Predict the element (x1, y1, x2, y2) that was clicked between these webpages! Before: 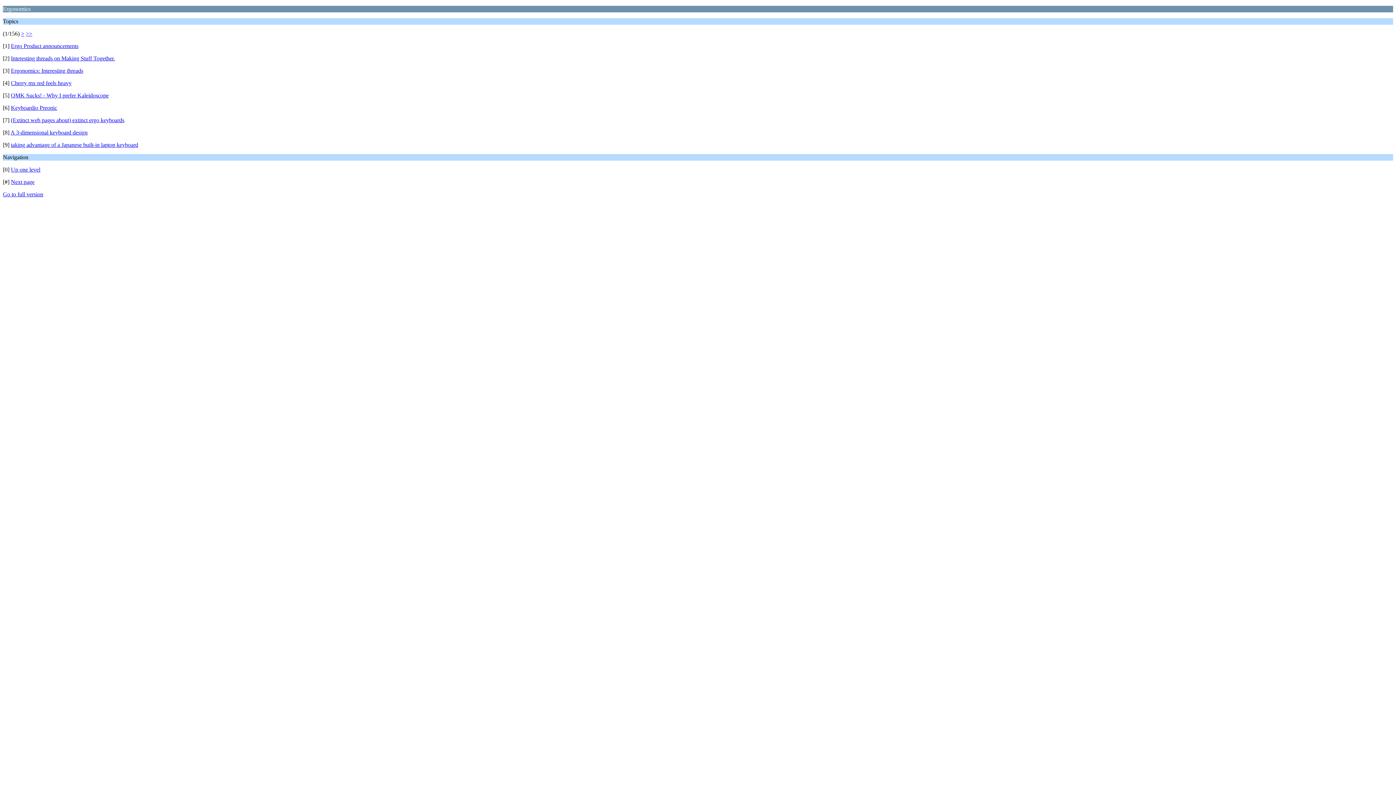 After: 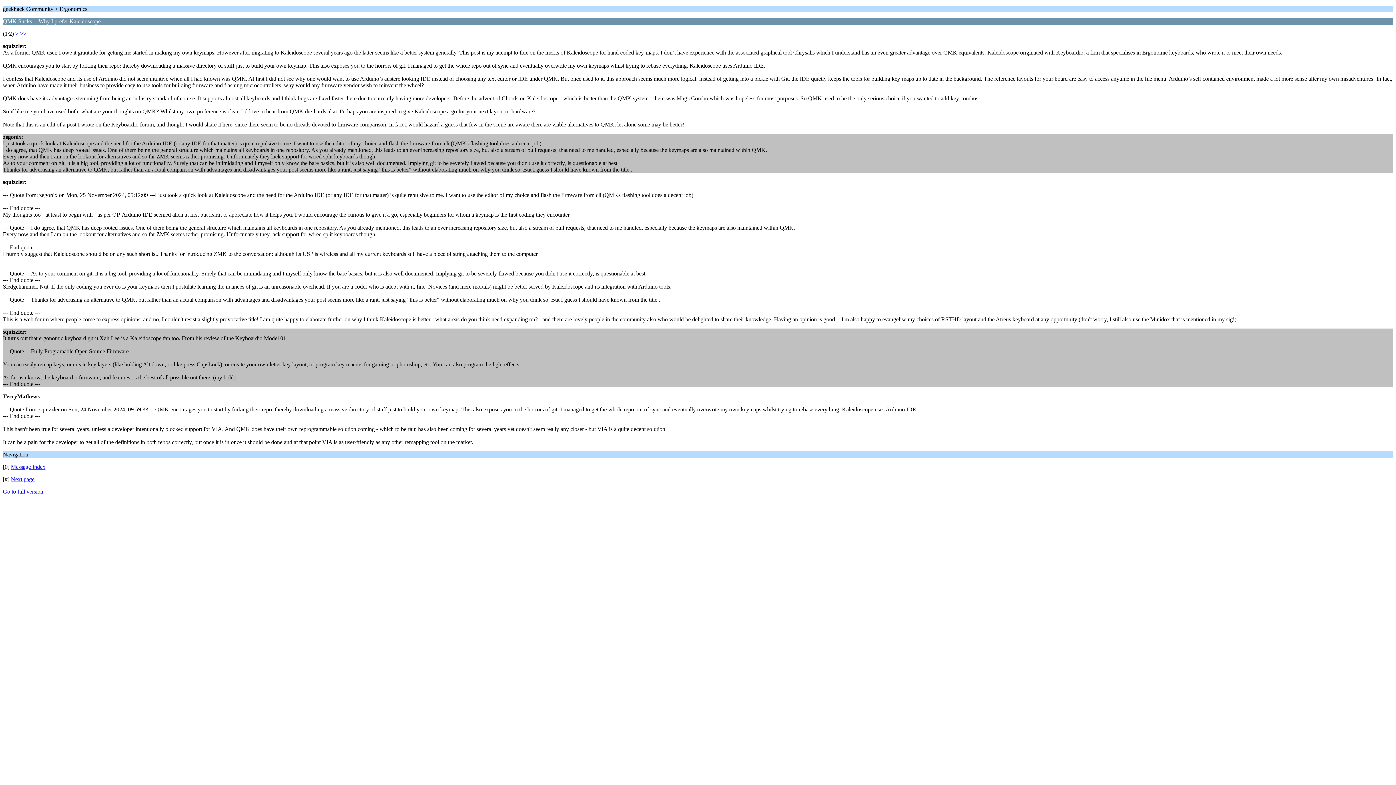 Action: bbox: (10, 92, 108, 98) label: QMK Sucks! - Why I prefer Kaleidoscope